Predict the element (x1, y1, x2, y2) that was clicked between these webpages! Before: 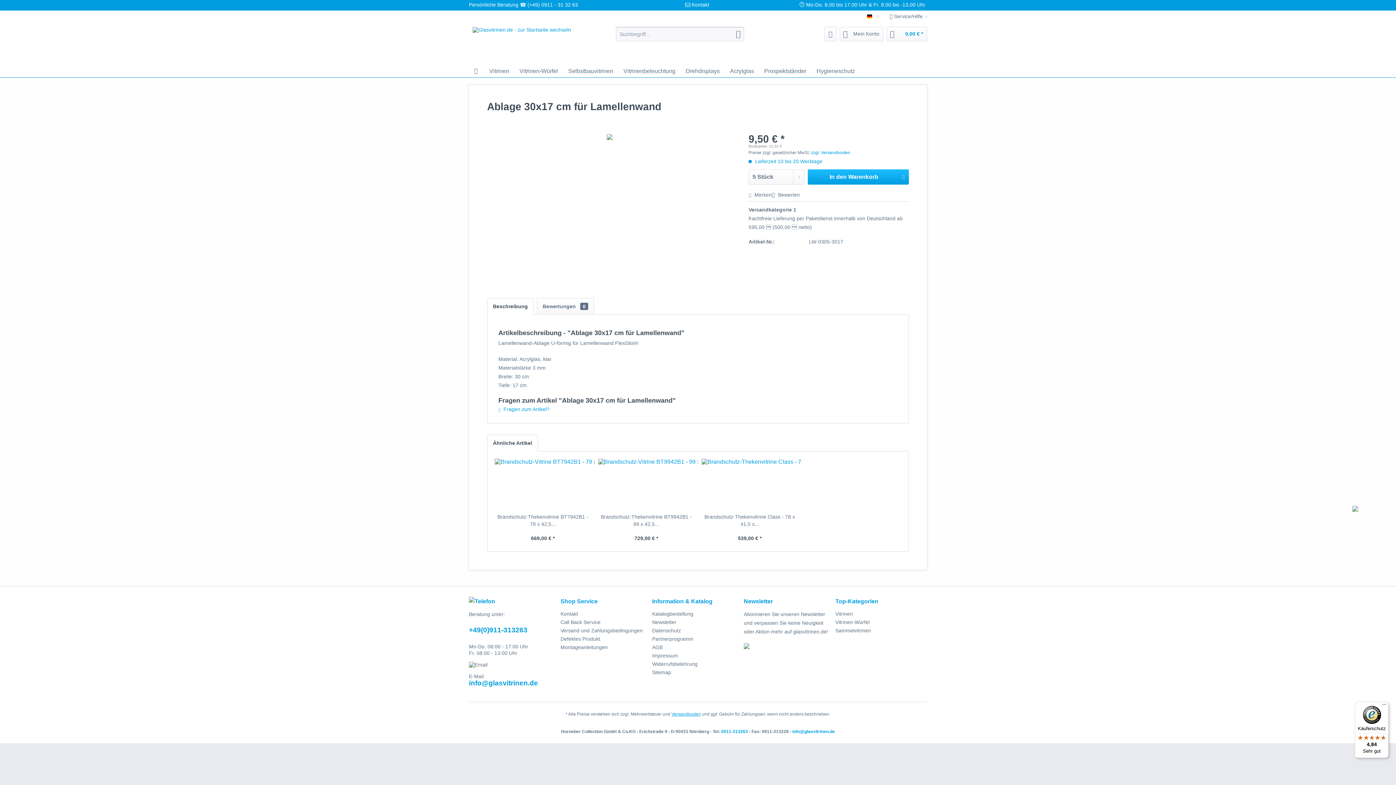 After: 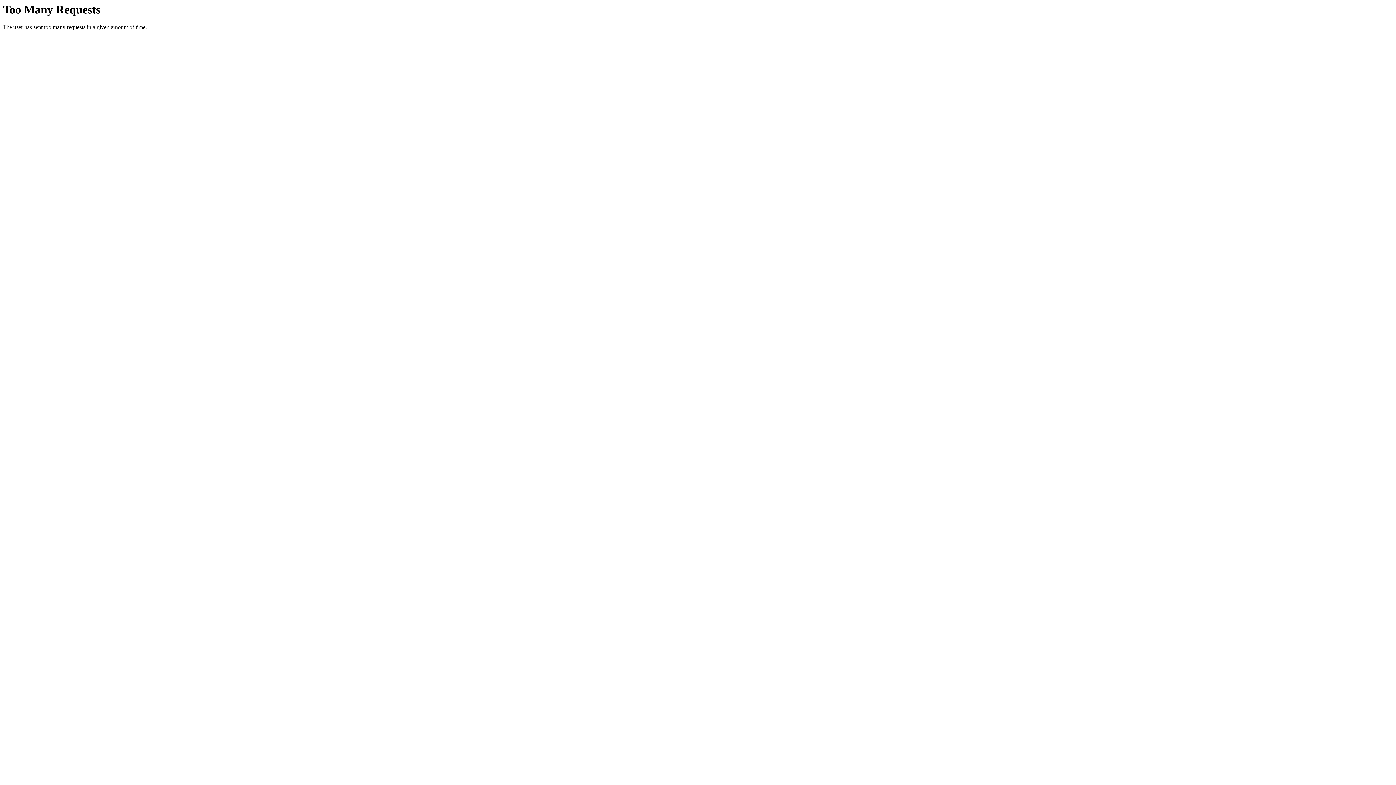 Action: bbox: (598, 458, 694, 509)